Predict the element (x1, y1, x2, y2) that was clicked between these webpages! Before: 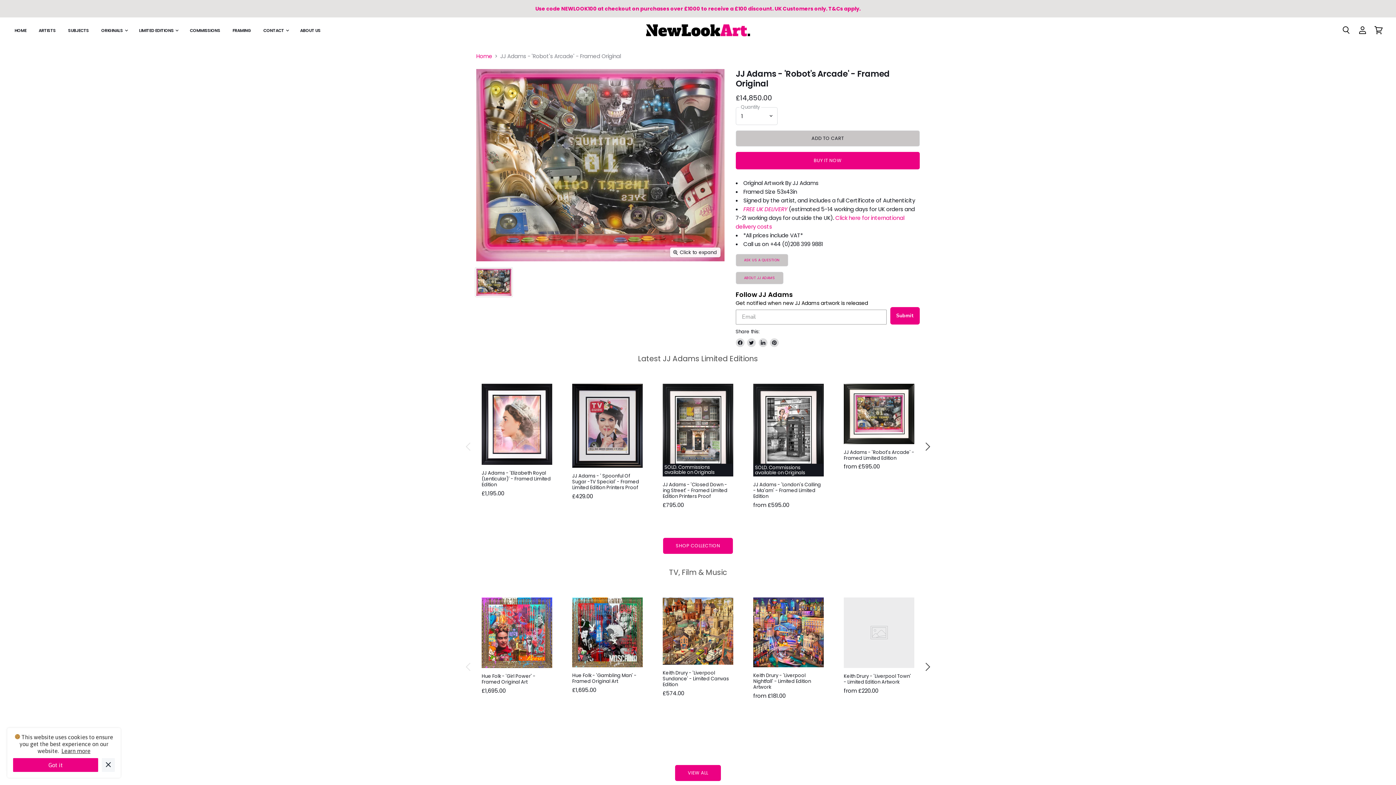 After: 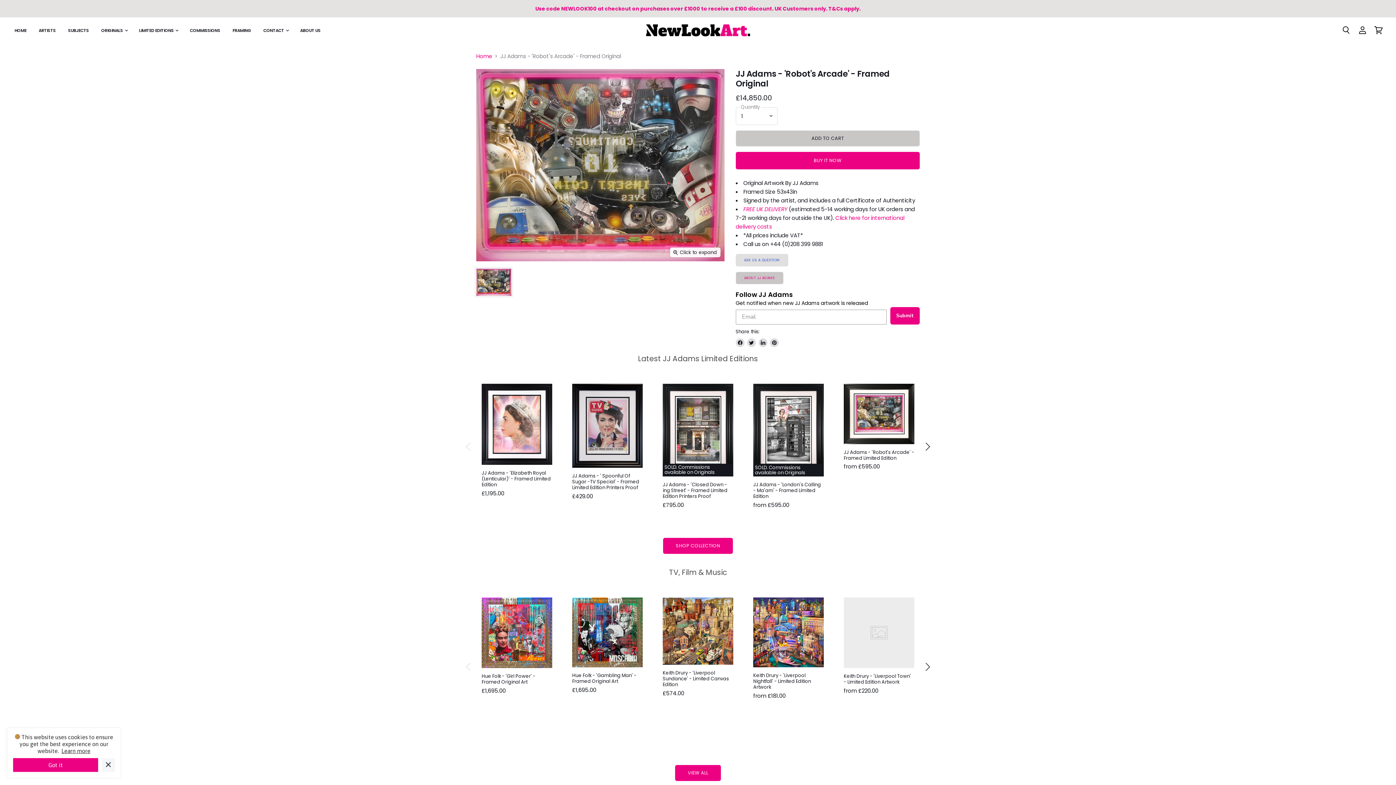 Action: label: ASK US A QUESTION bbox: (735, 254, 788, 266)